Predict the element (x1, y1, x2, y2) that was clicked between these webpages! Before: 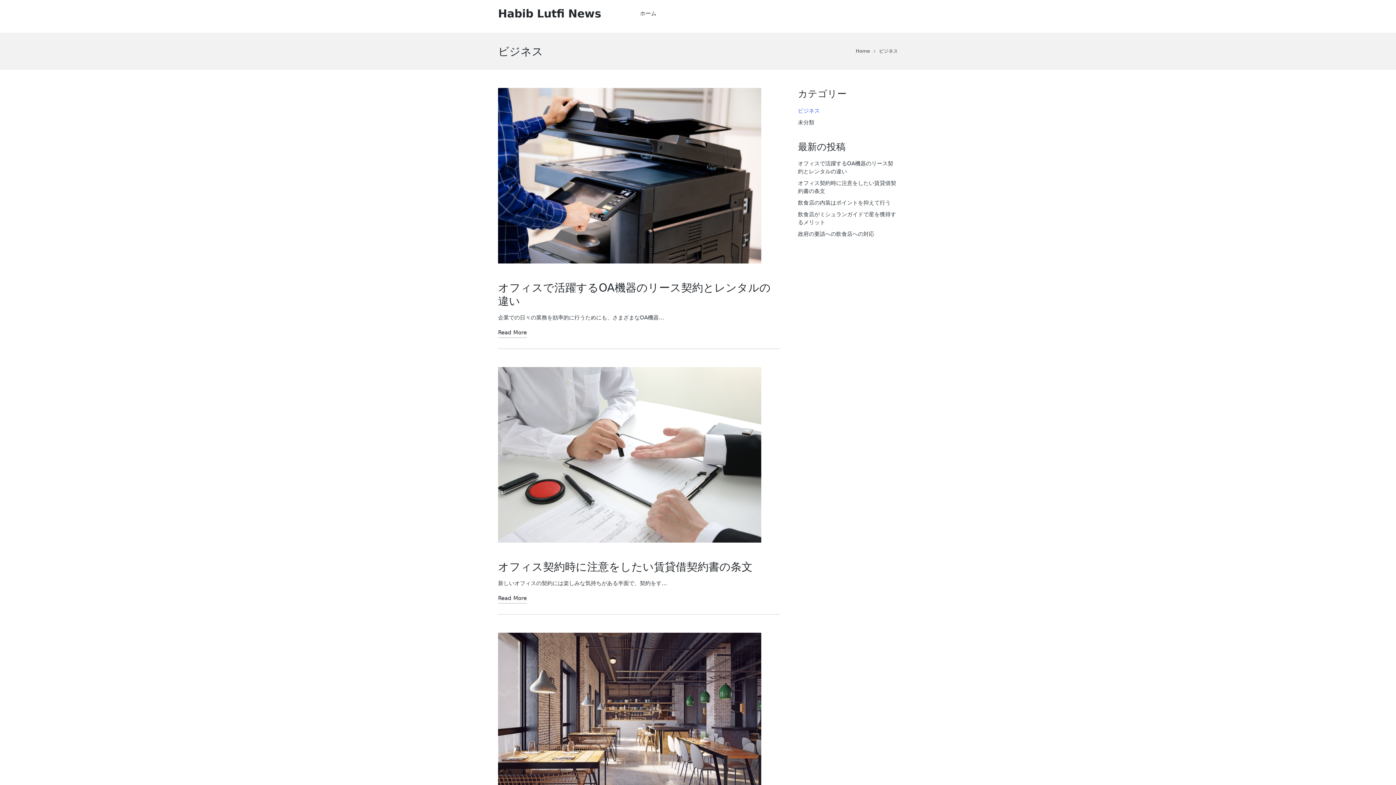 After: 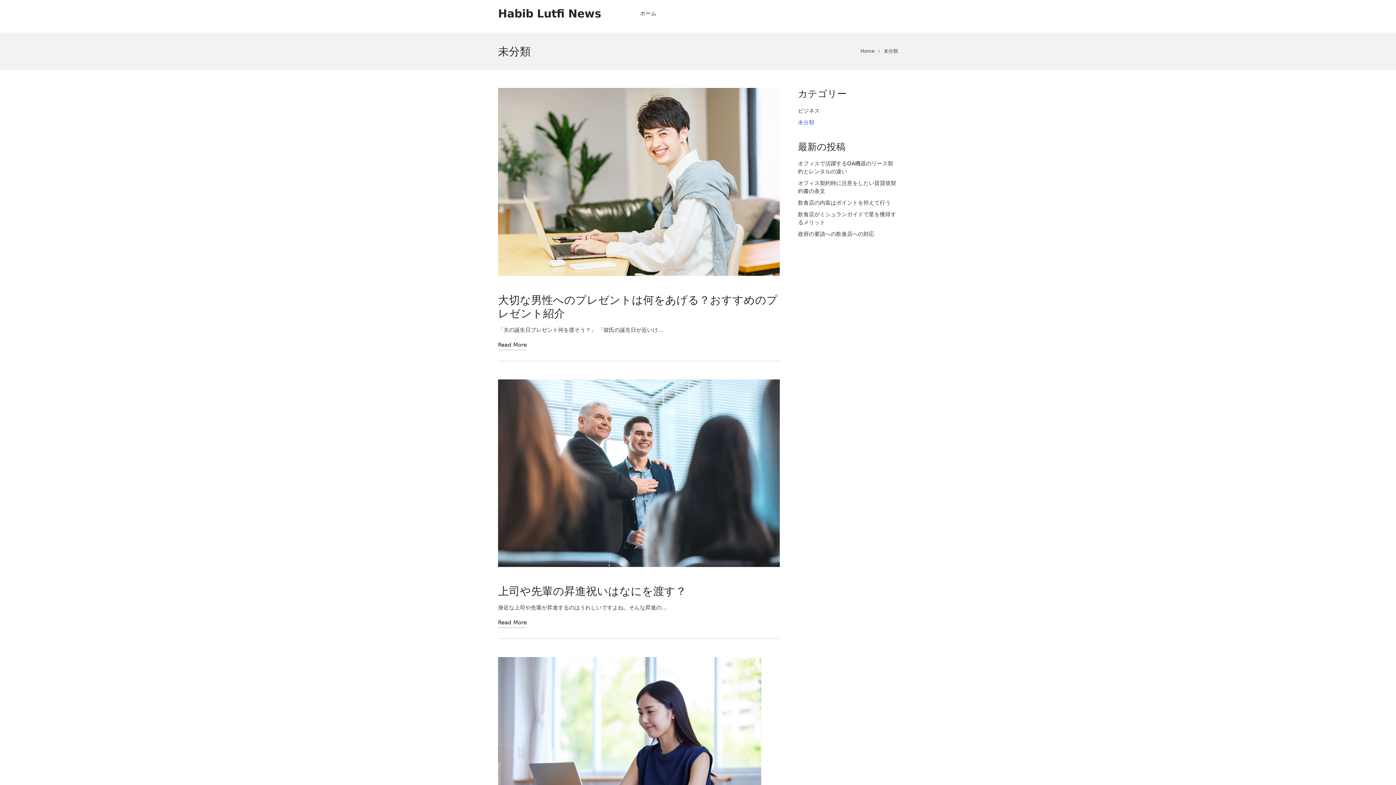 Action: label: 未分類 bbox: (798, 119, 814, 125)